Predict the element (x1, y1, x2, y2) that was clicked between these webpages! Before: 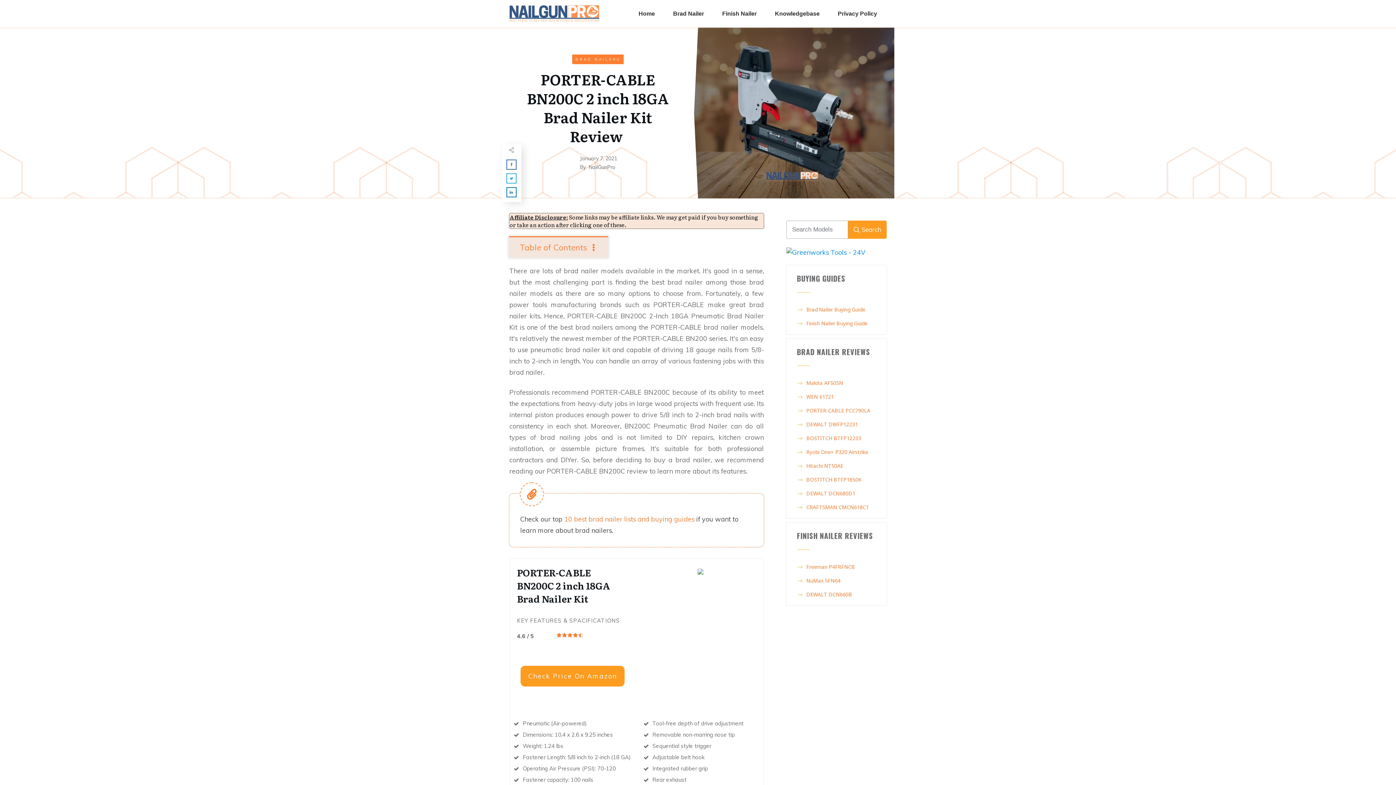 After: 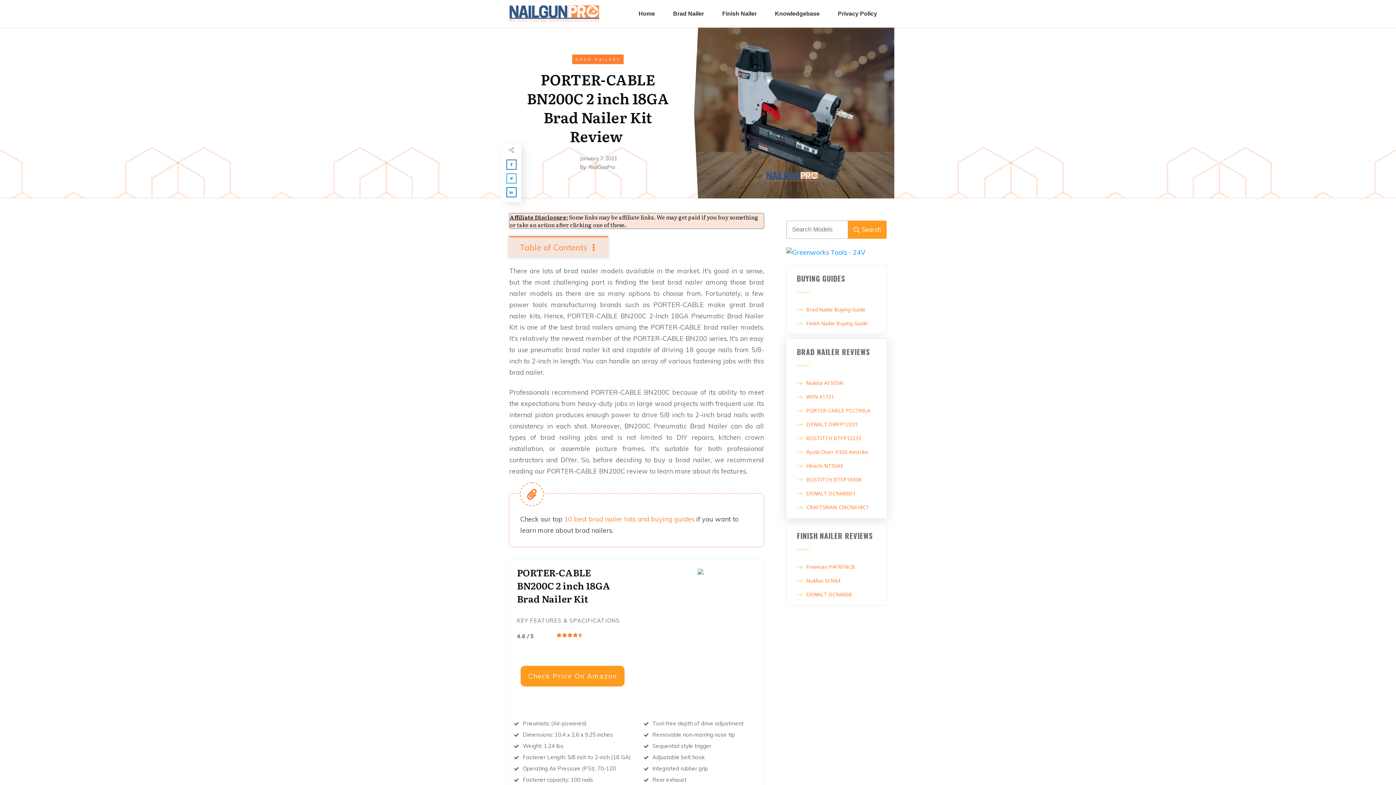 Action: bbox: (797, 346, 870, 357) label: BRAD NAILER REVIEWS